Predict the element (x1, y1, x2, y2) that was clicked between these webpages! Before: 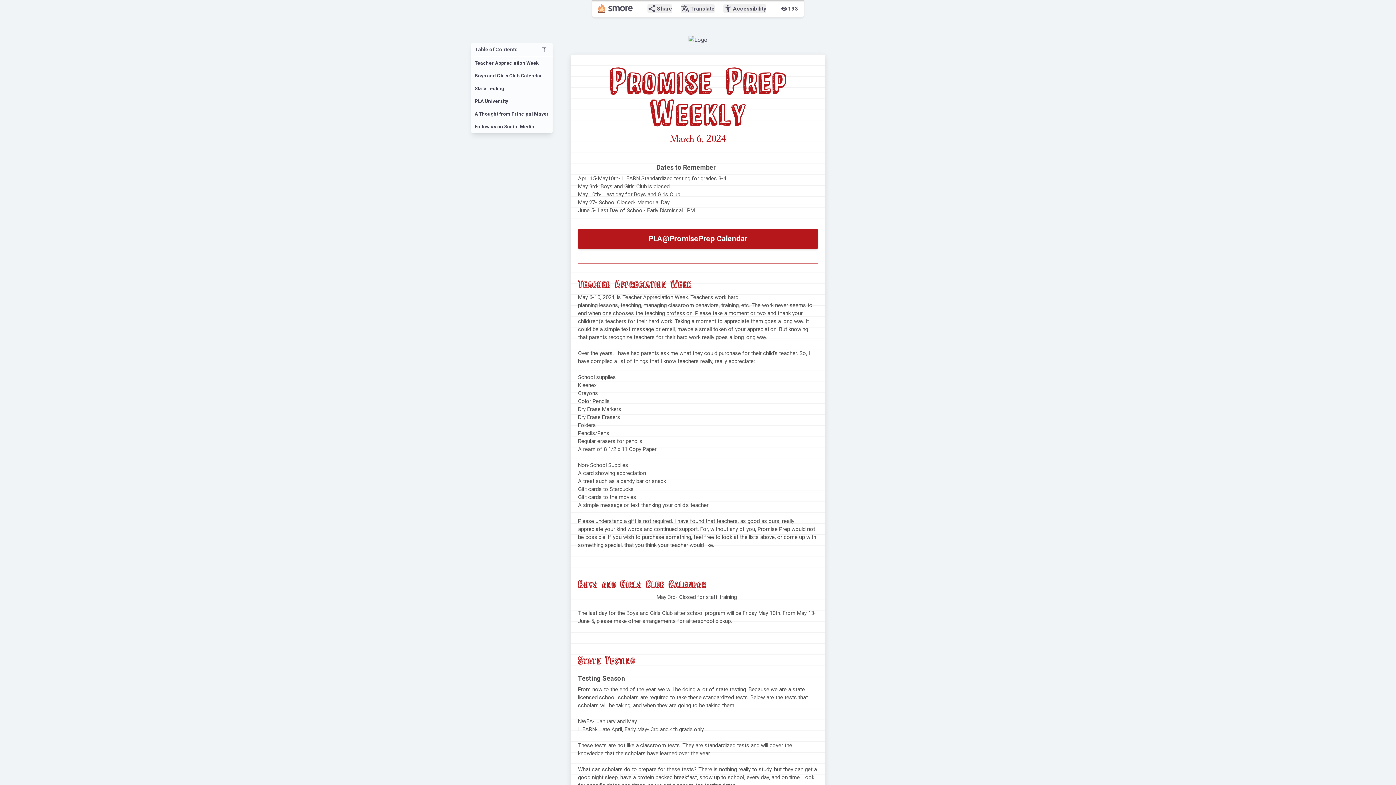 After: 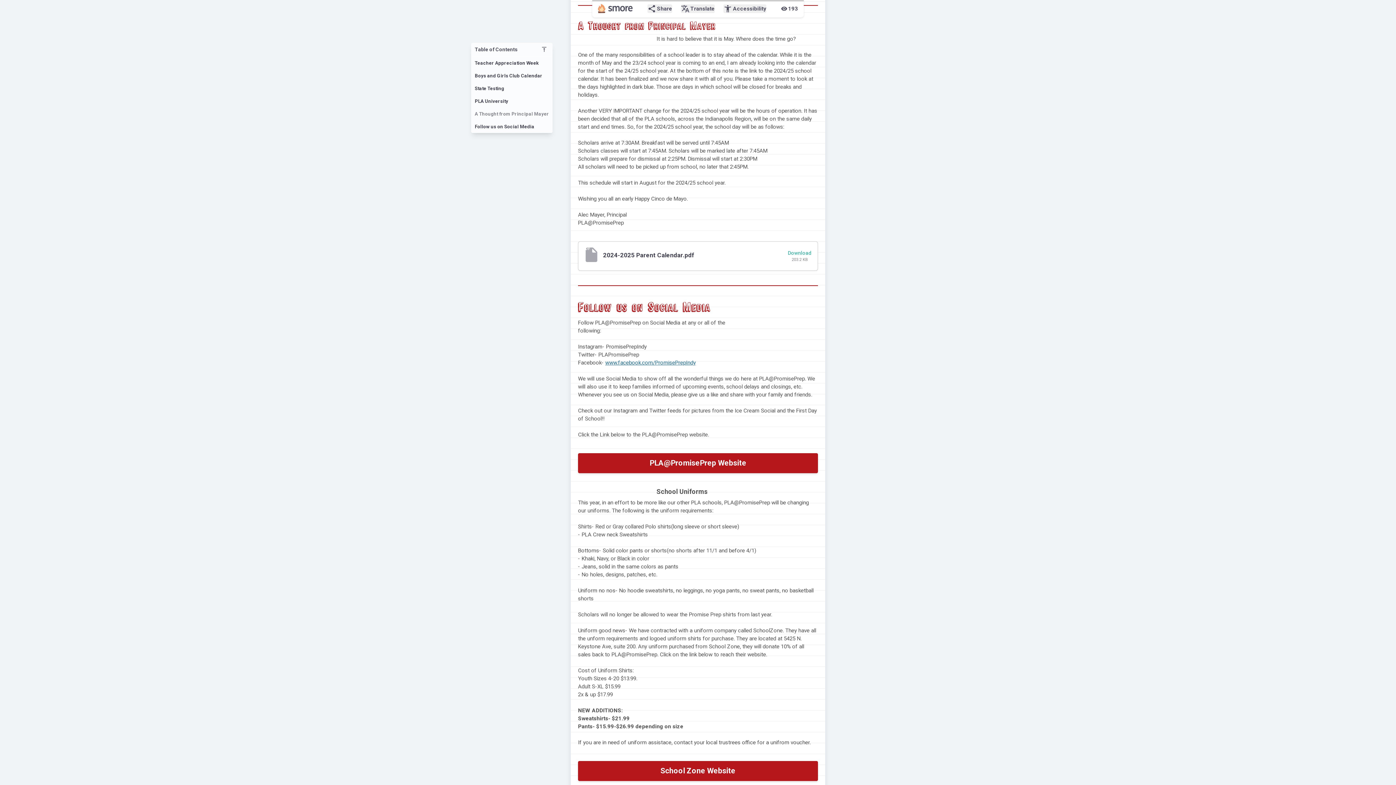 Action: label: A Thought from Principal Mayer bbox: (471, 107, 552, 120)